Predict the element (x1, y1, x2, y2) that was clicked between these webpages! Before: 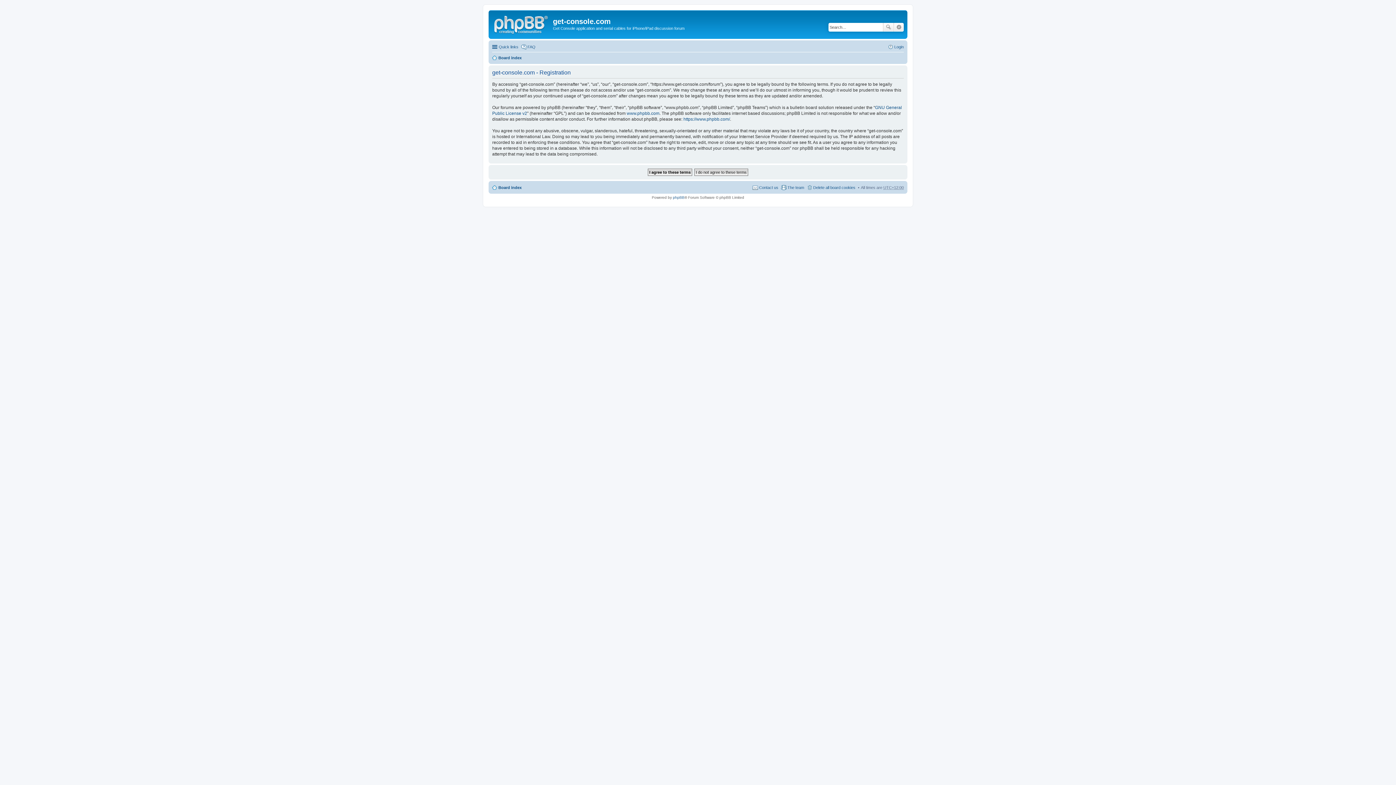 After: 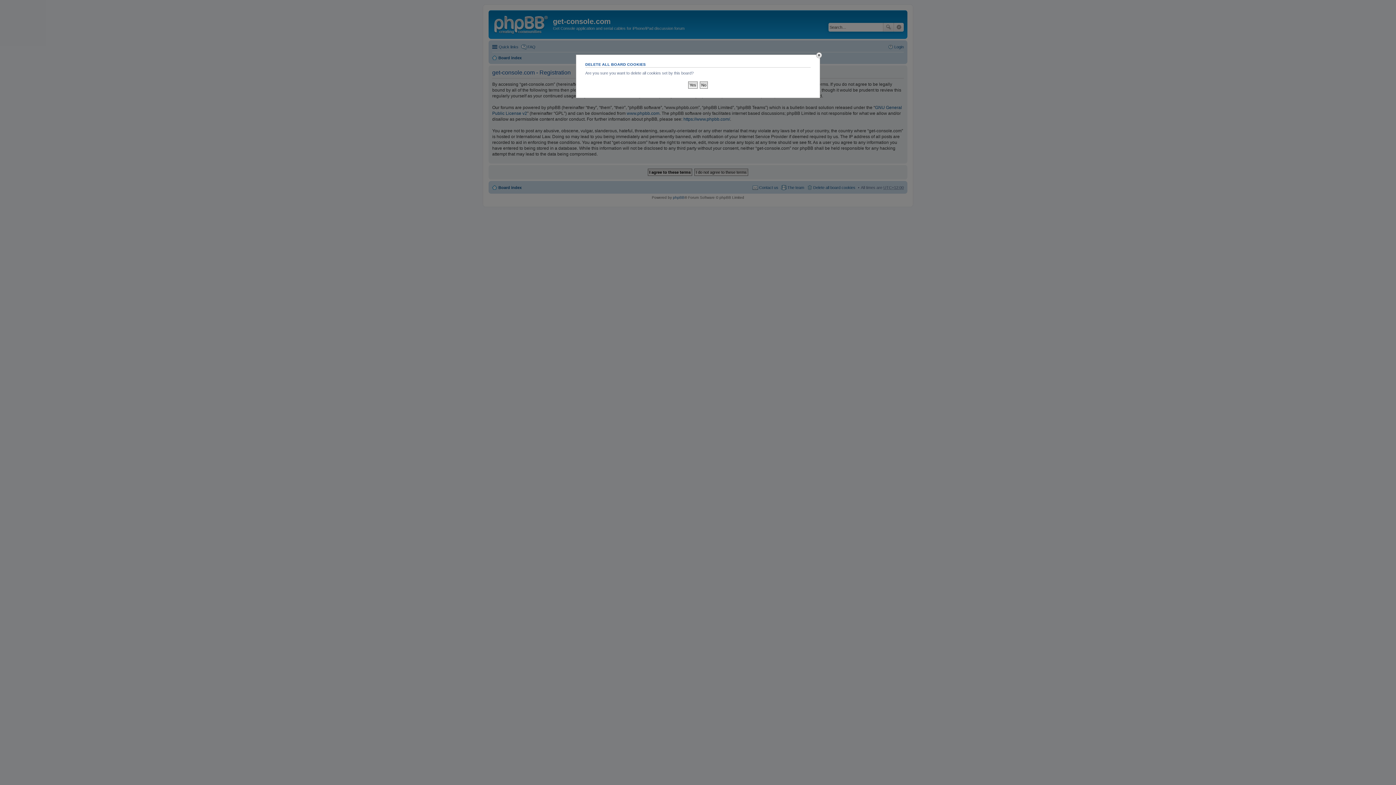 Action: label: Delete all board cookies bbox: (806, 183, 855, 191)